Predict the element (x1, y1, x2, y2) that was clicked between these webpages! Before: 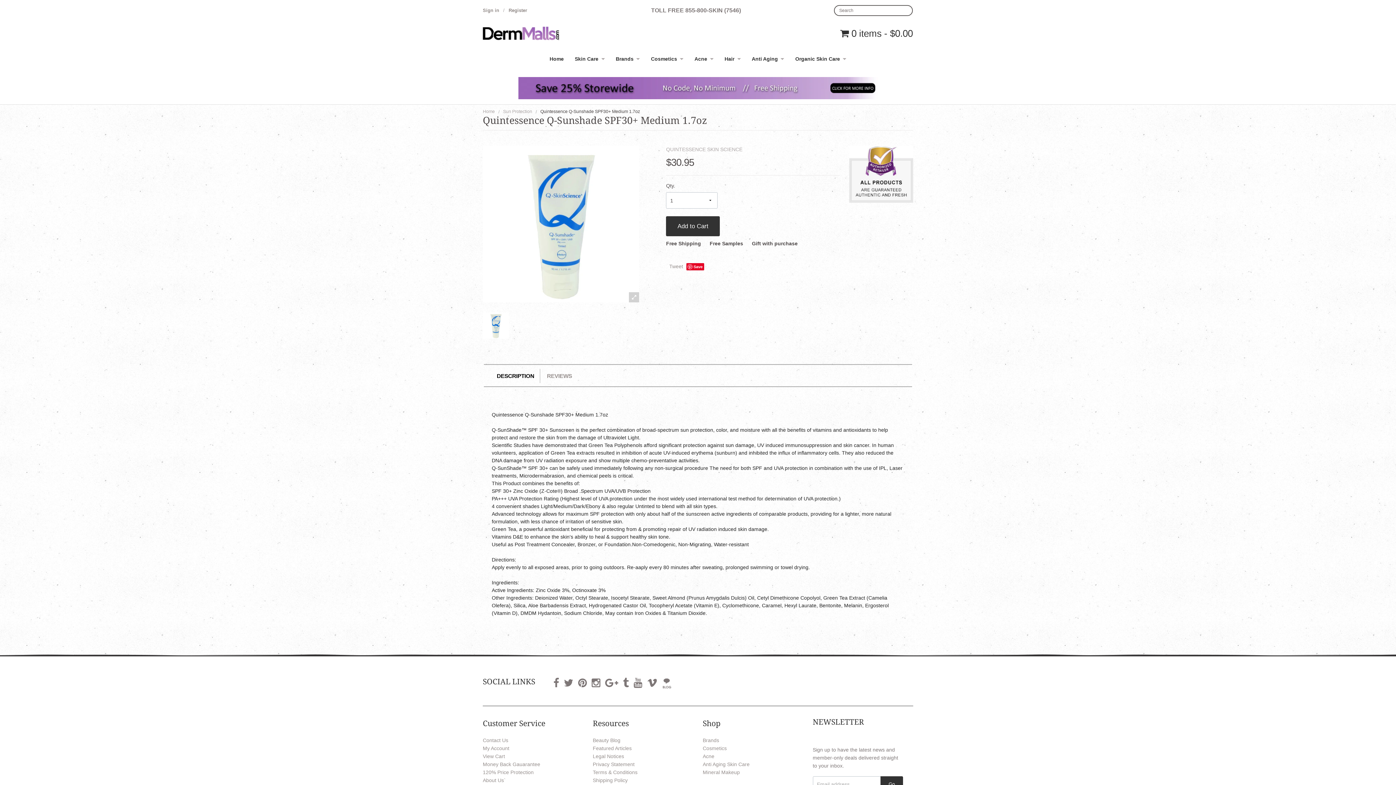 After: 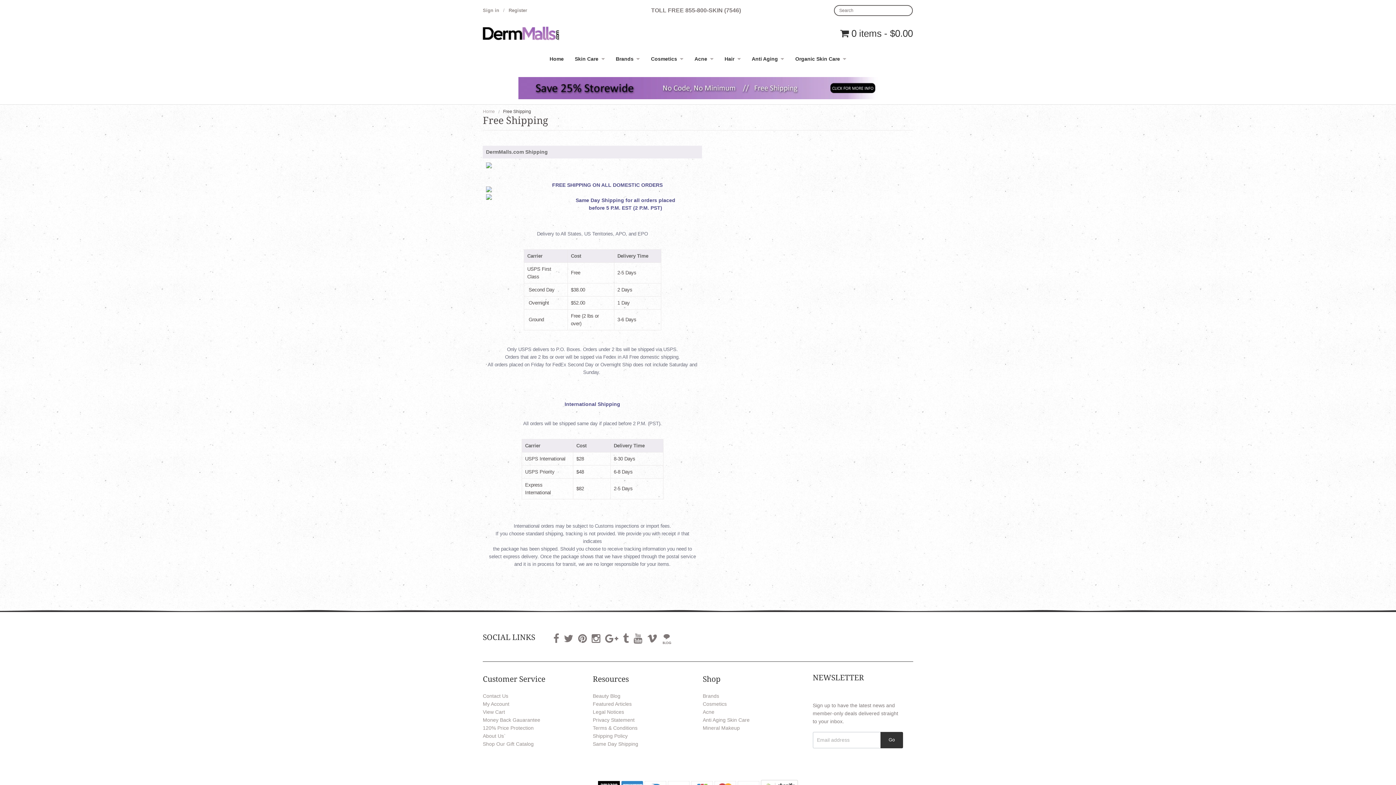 Action: bbox: (592, 777, 627, 783) label: Shipping Policy